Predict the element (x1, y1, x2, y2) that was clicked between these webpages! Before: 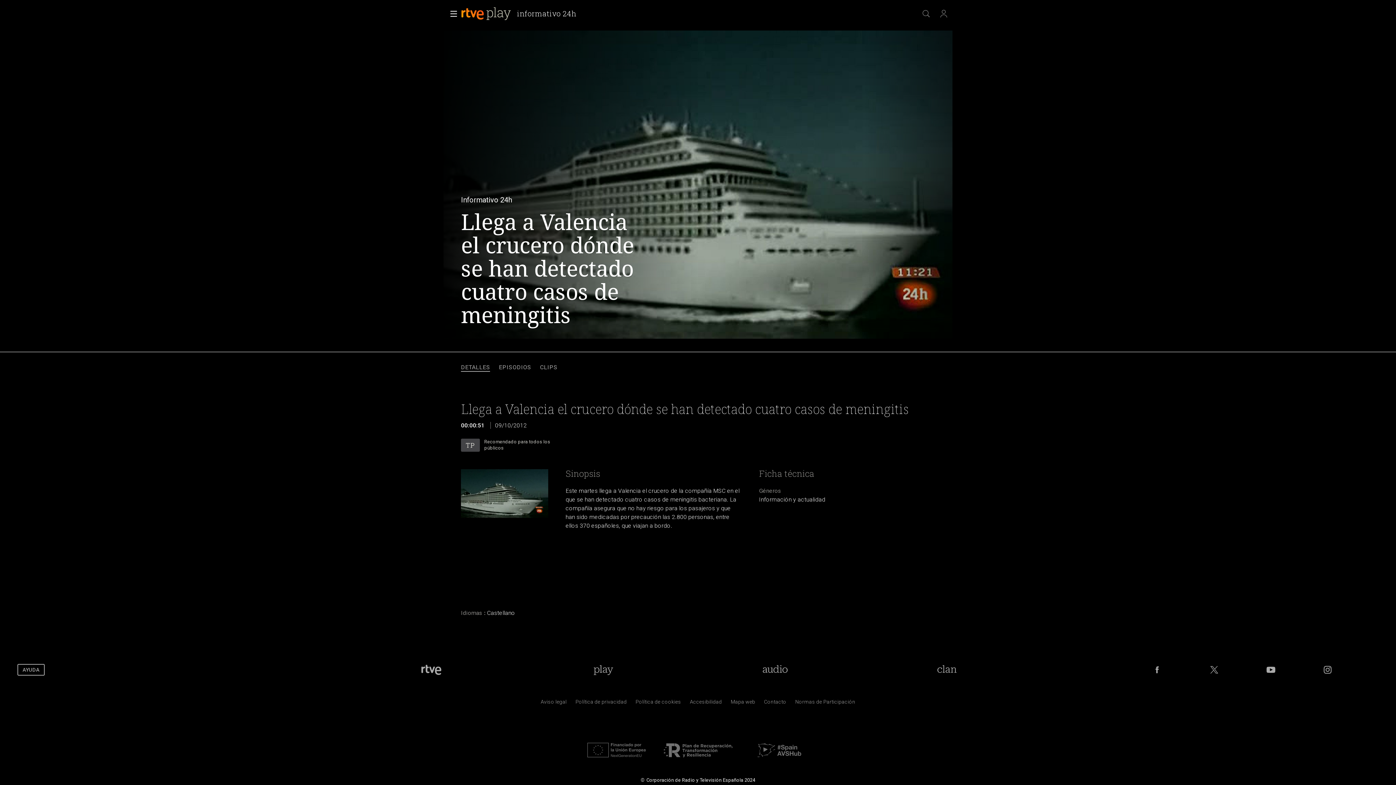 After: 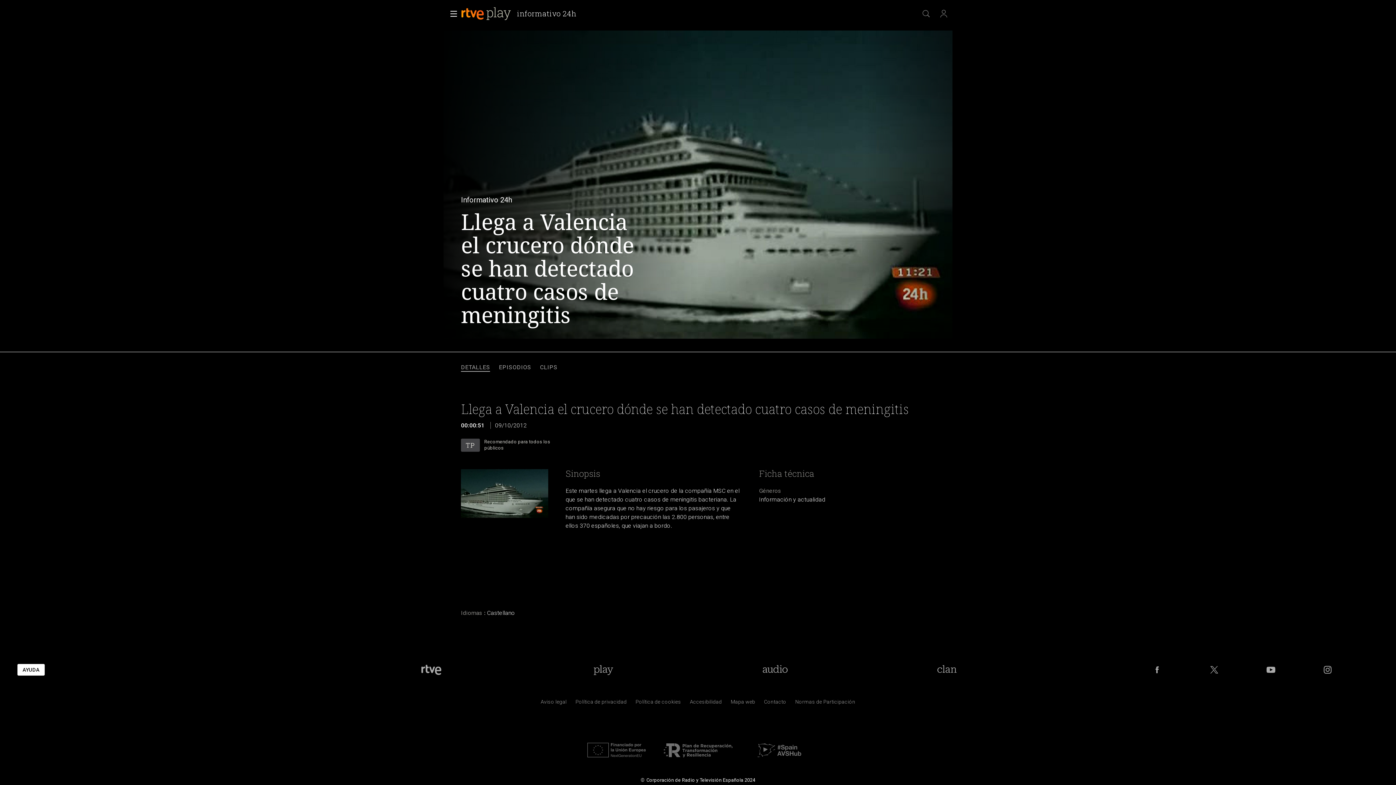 Action: bbox: (17, 664, 44, 675) label: AYUDA